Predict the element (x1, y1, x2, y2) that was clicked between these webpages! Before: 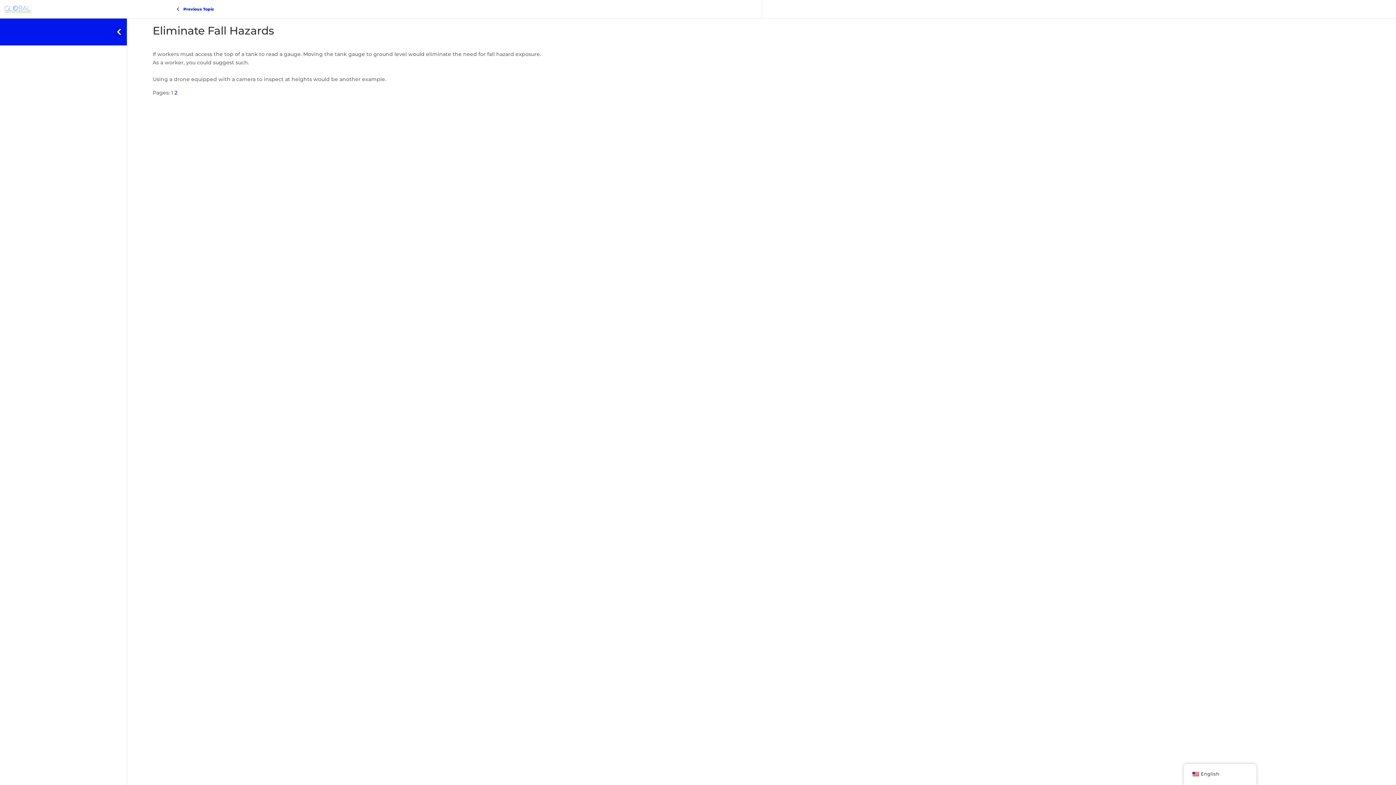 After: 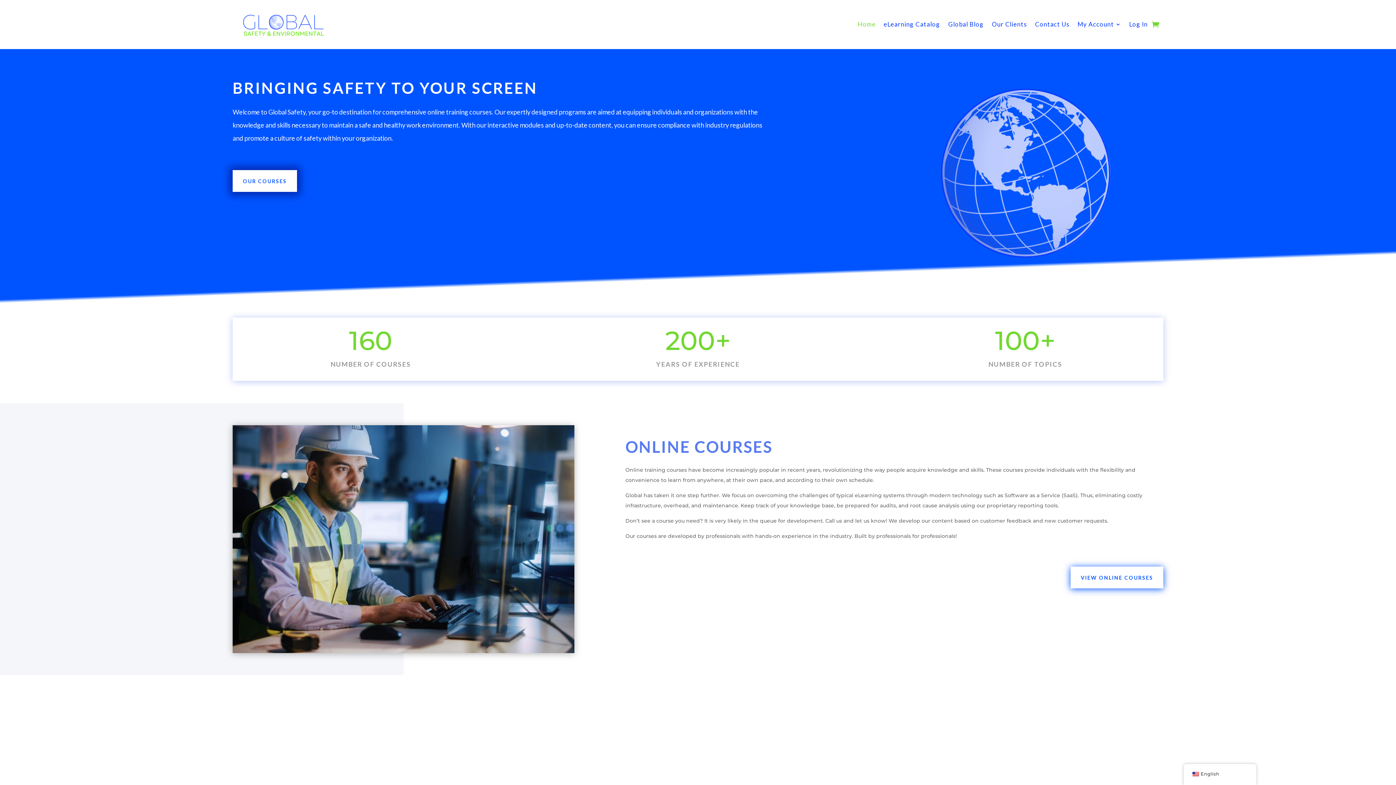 Action: bbox: (3, 11, 31, 17)